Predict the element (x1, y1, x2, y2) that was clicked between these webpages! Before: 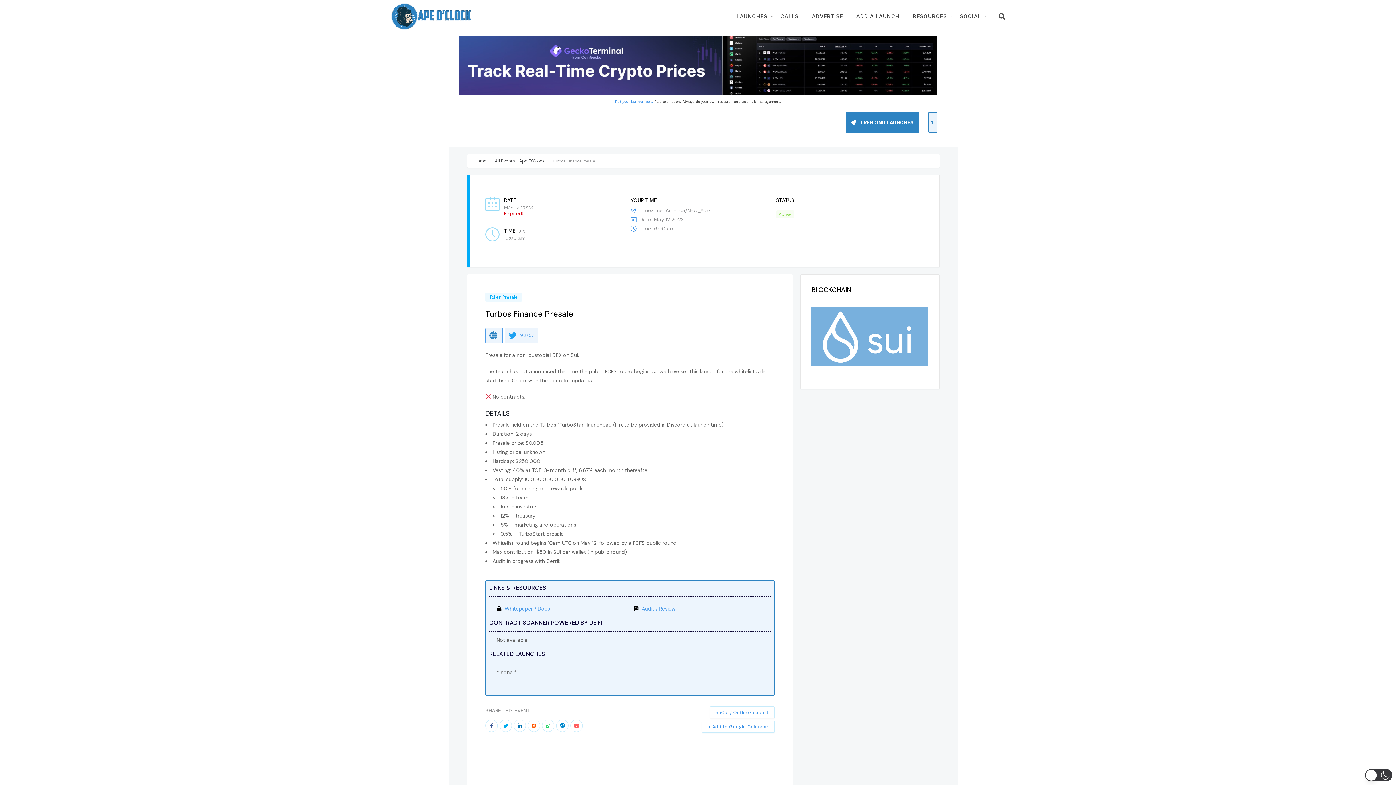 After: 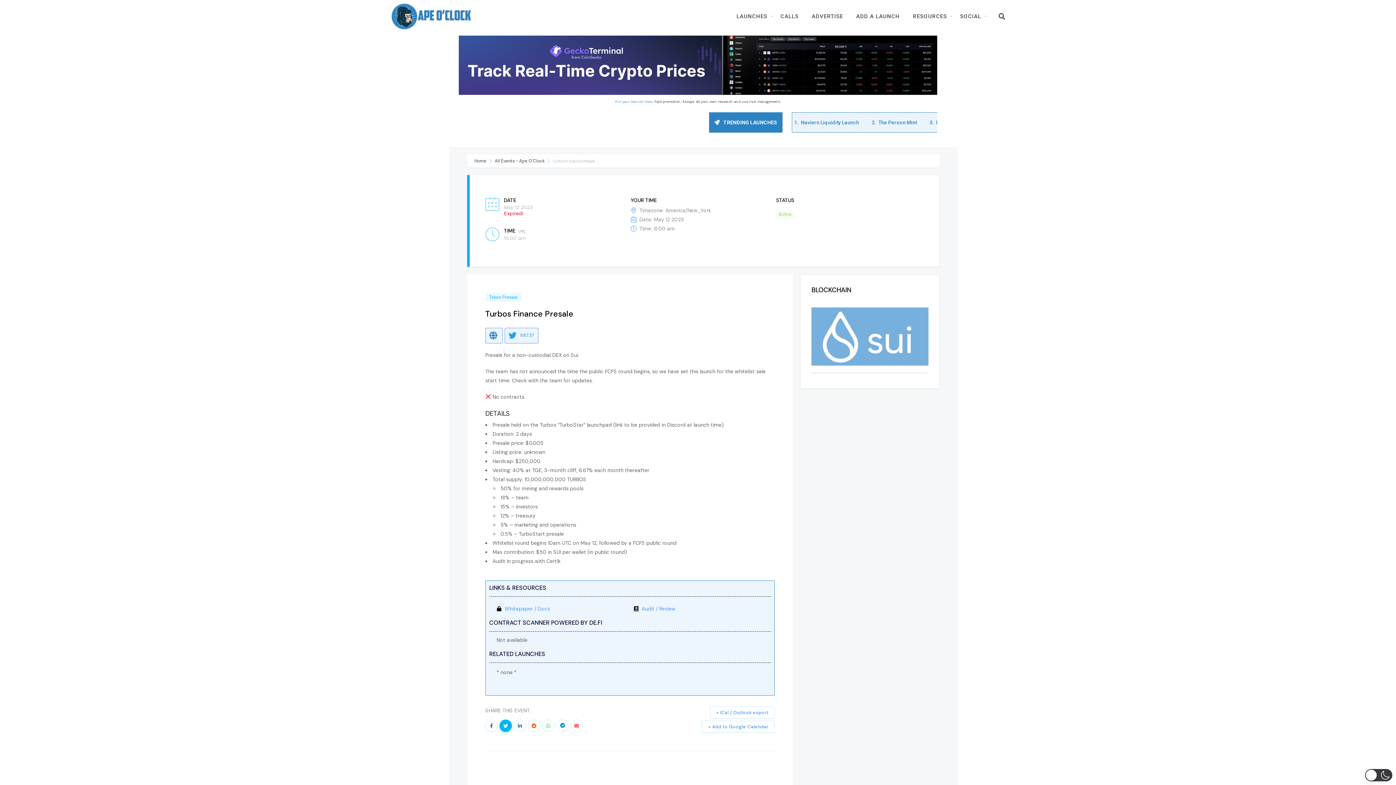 Action: bbox: (499, 720, 512, 732)